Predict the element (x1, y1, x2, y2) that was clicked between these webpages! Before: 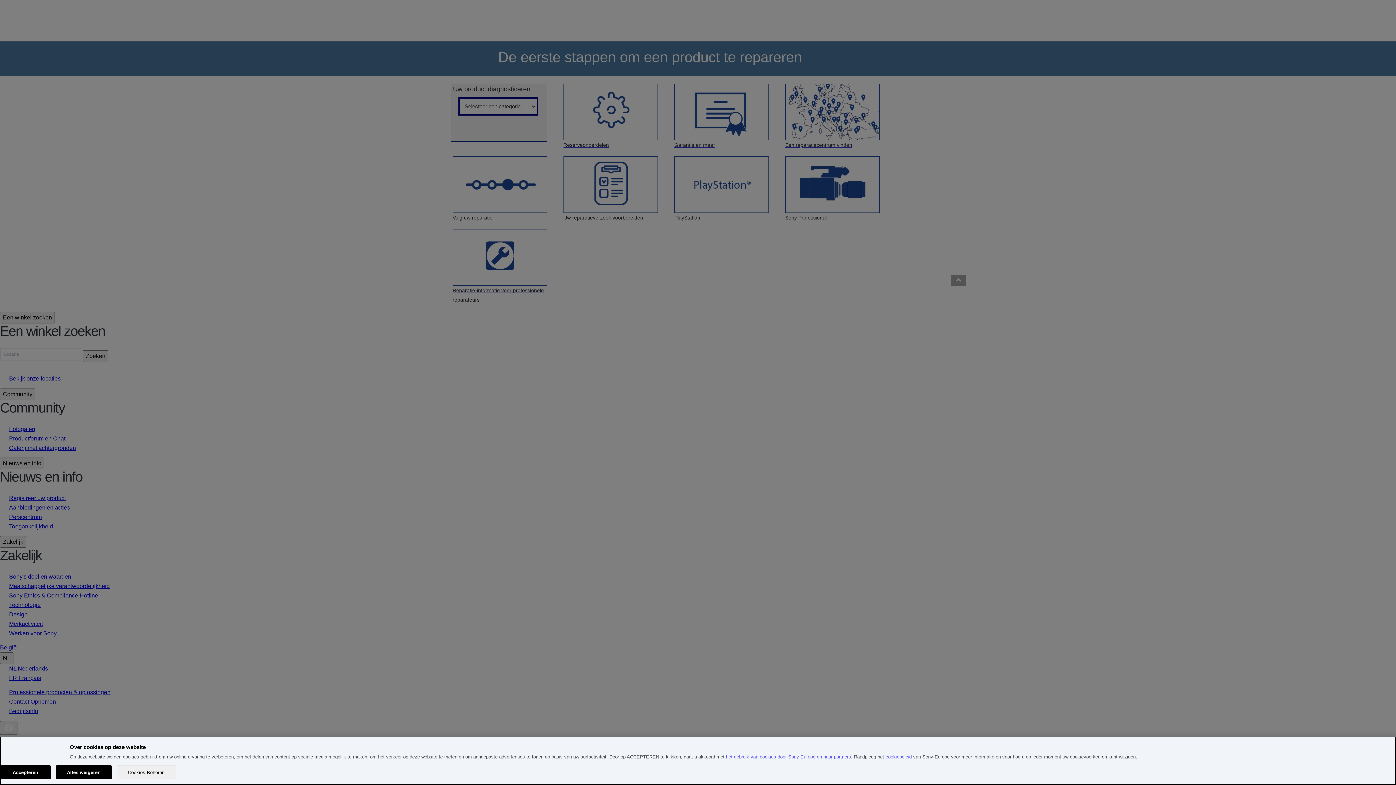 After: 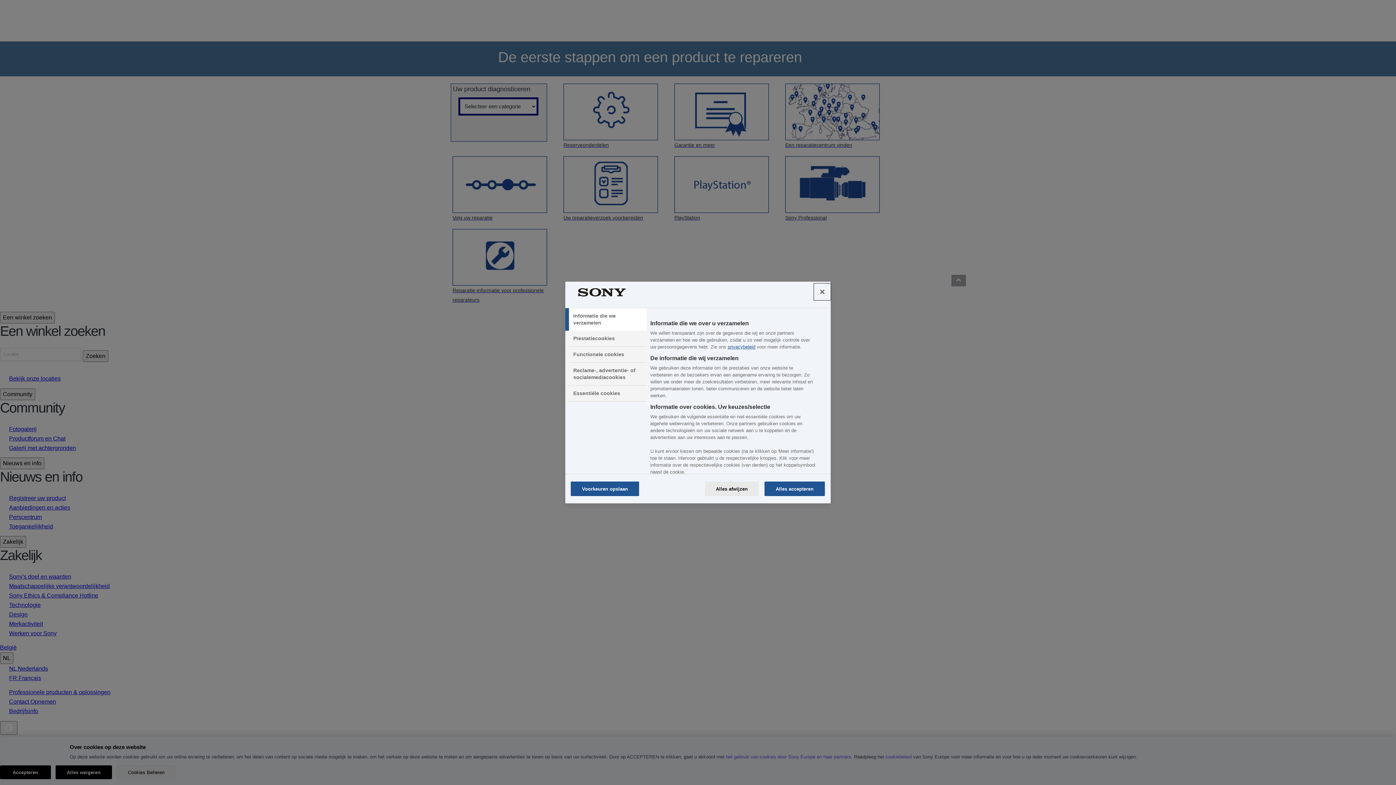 Action: bbox: (116, 765, 175, 779) label: Cookies Beheren